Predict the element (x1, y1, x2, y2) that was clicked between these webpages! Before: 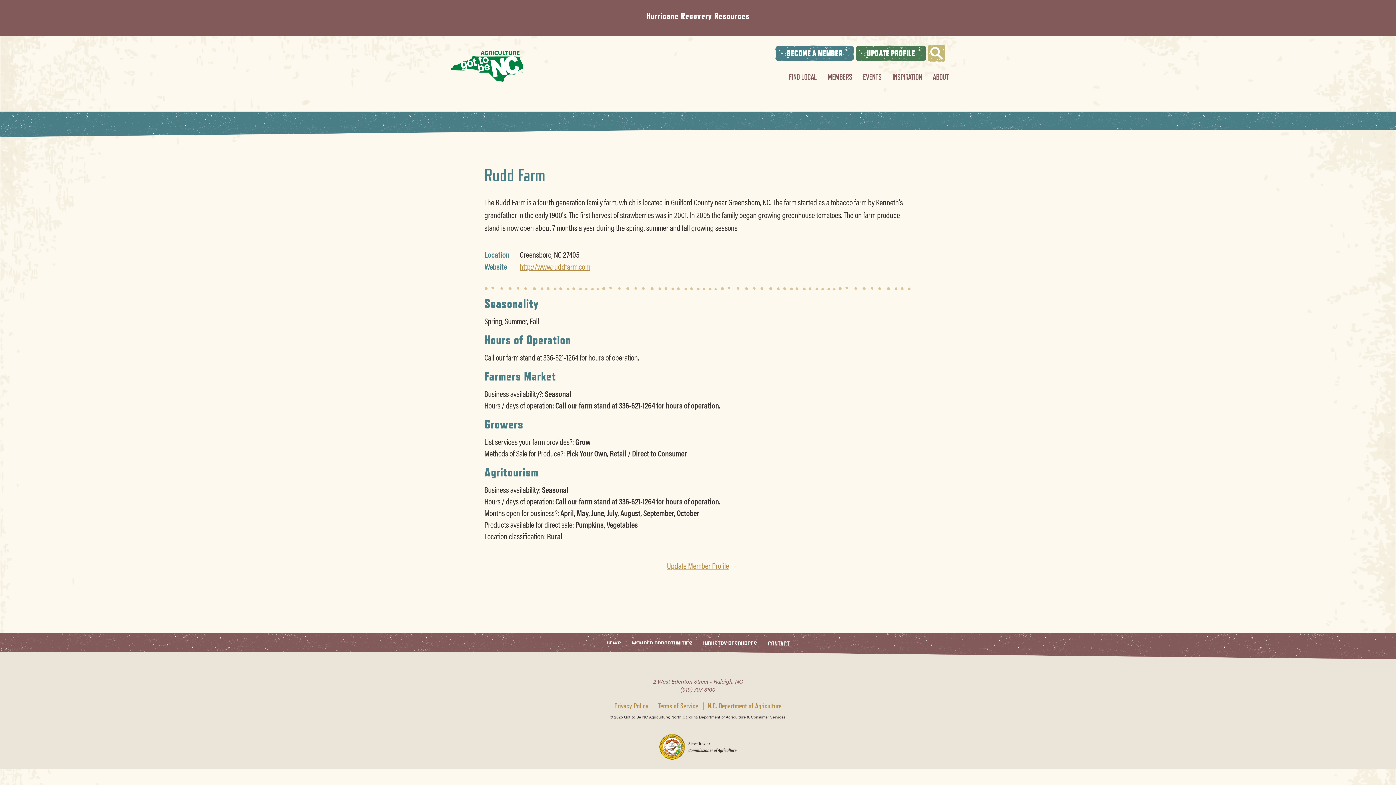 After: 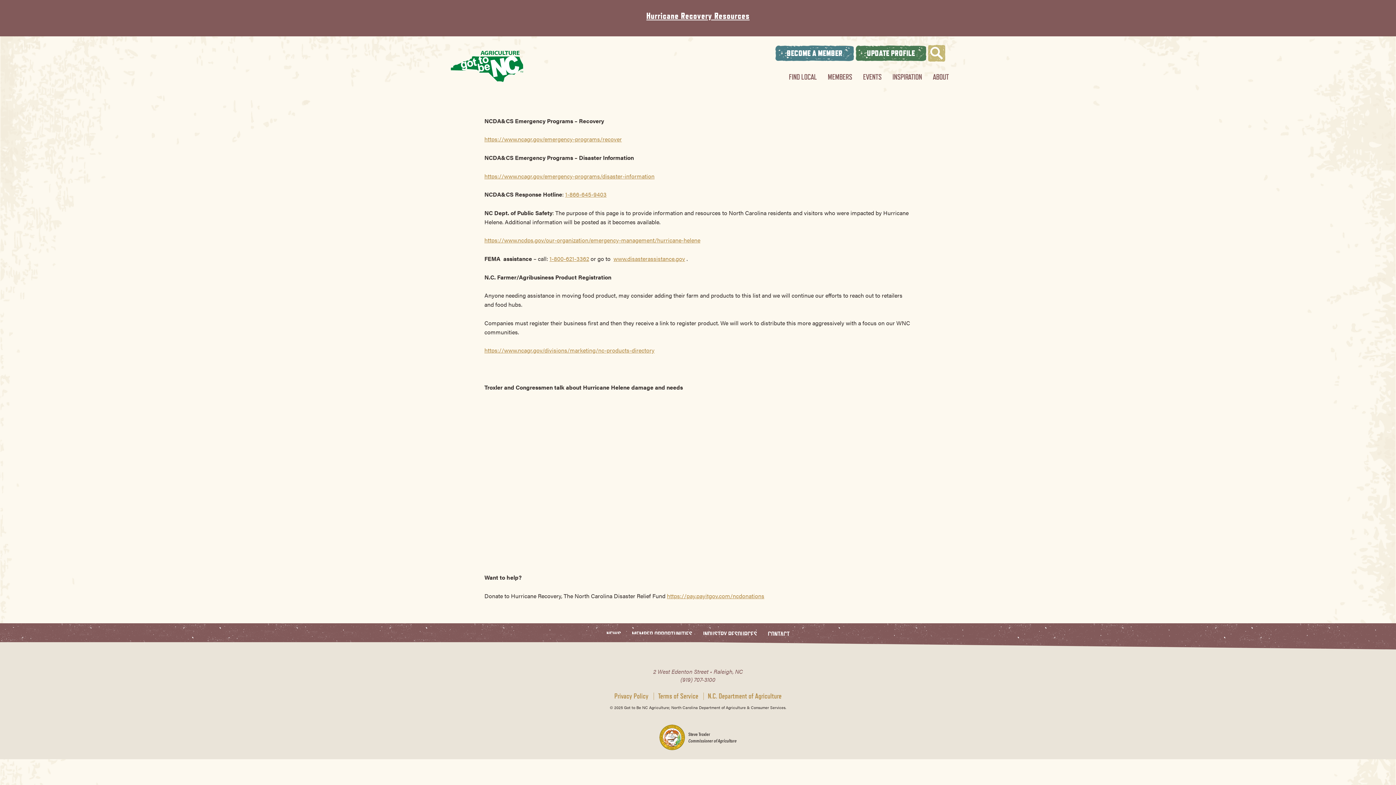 Action: bbox: (646, 10, 749, 21) label: Hurricane Recovery Resources